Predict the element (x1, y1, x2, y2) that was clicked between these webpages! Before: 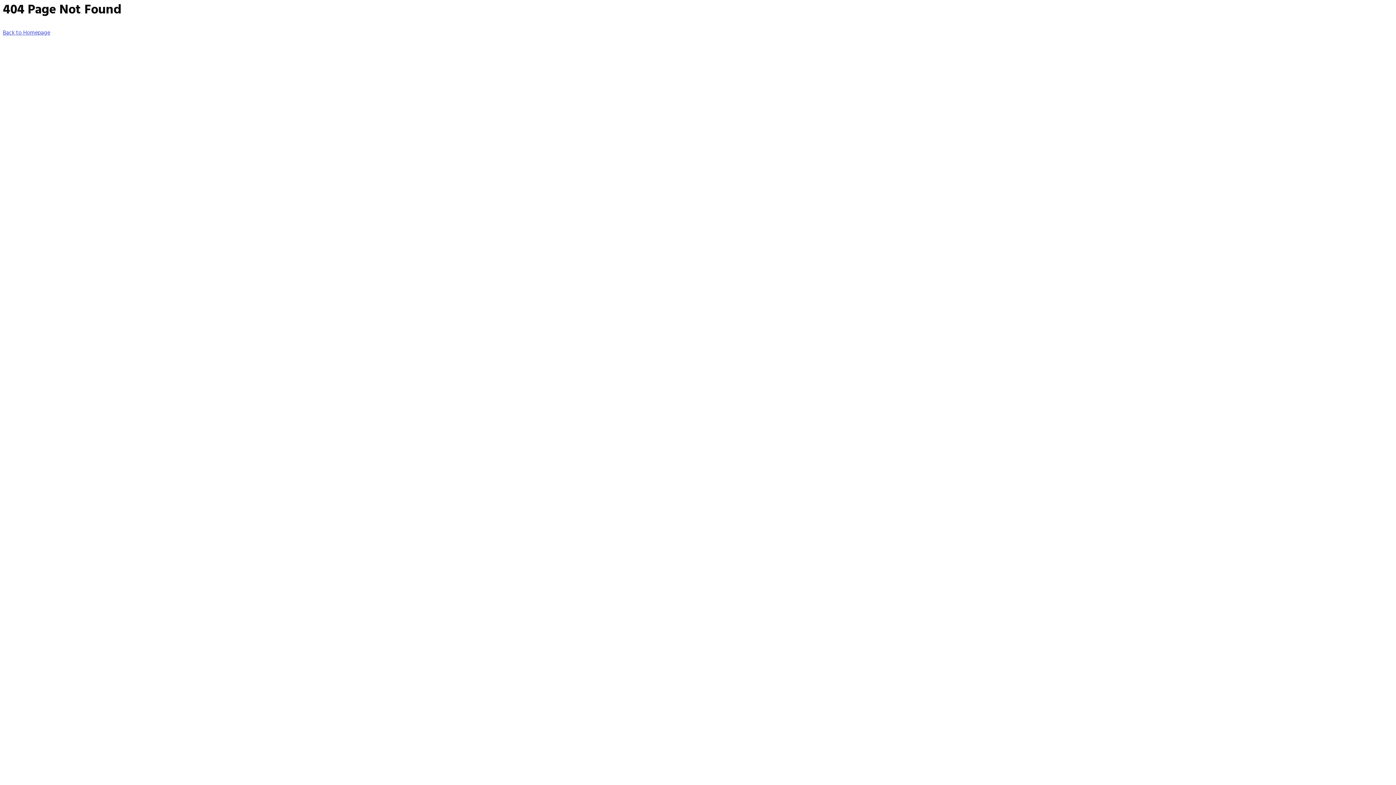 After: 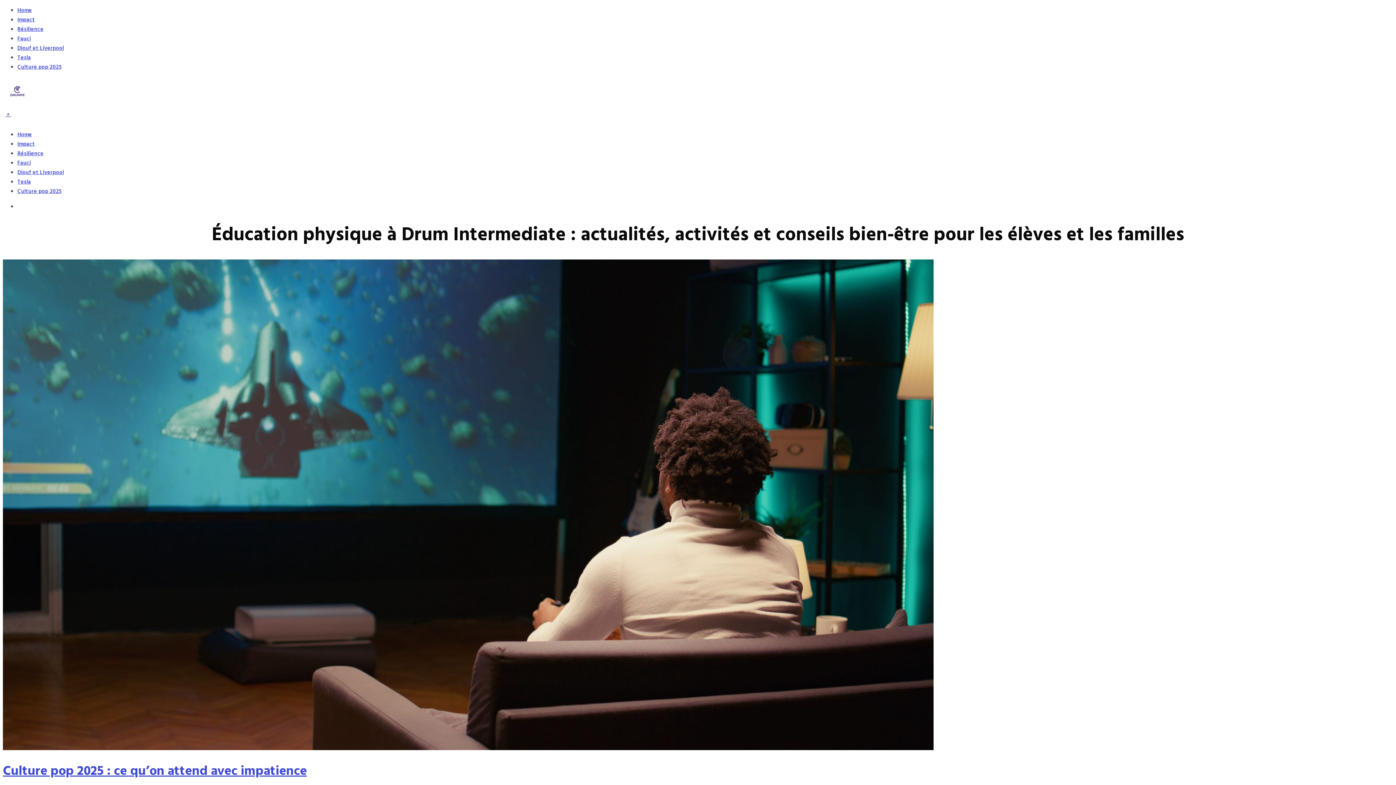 Action: label: Back to Homepage bbox: (2, 28, 50, 37)